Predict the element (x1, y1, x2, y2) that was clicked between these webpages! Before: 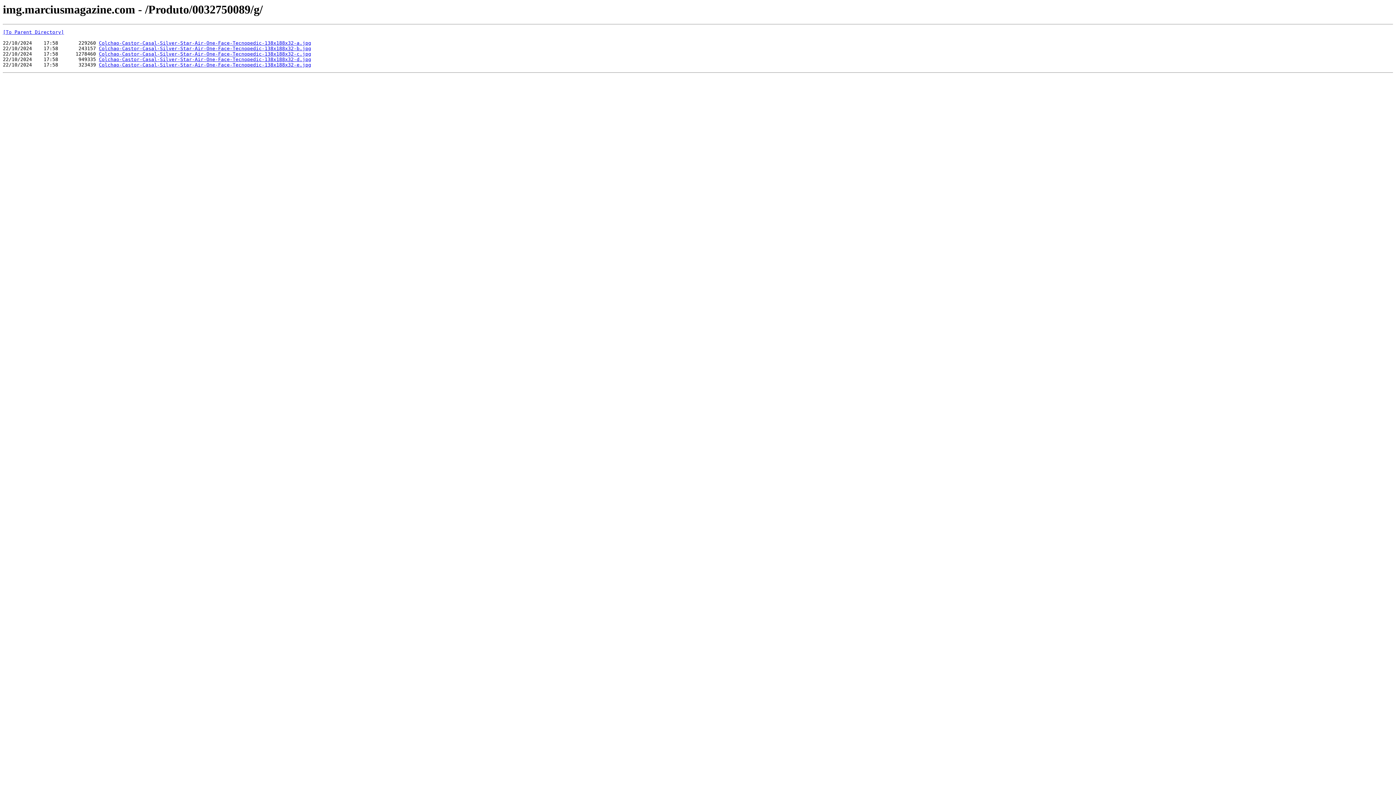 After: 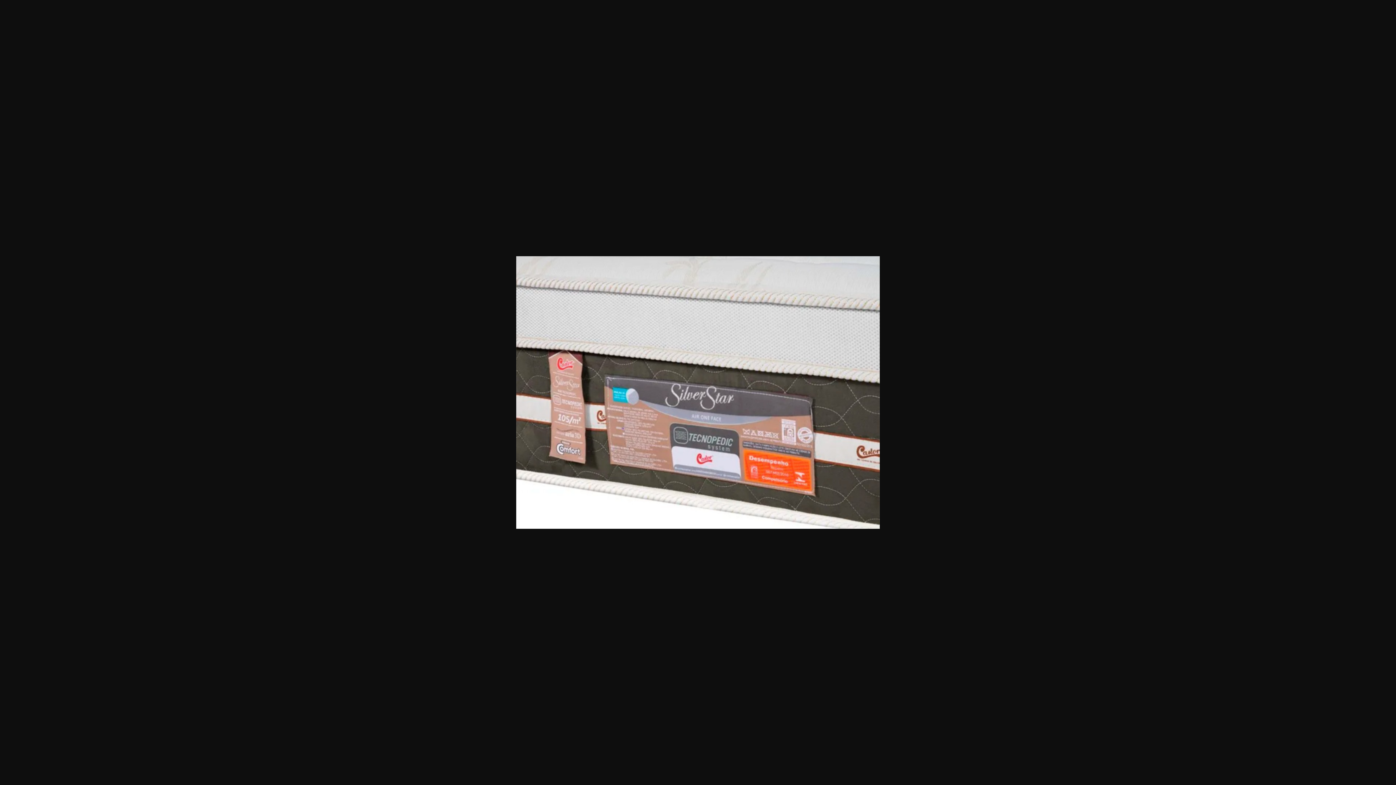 Action: label: Colchao-Castor-Casal-Silver-Star-Air-One-Face-Tecnopedic-138x188x32-c.jpg bbox: (98, 51, 311, 56)